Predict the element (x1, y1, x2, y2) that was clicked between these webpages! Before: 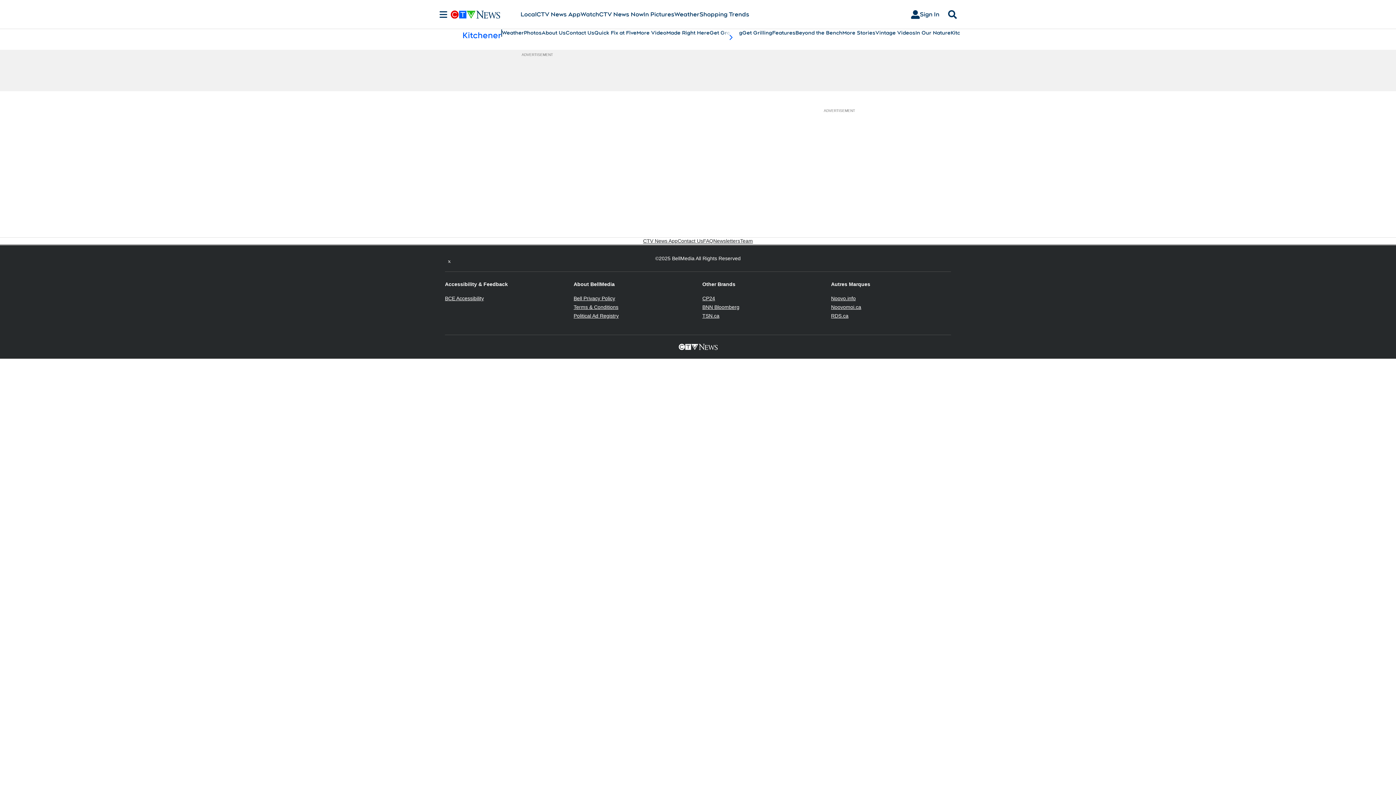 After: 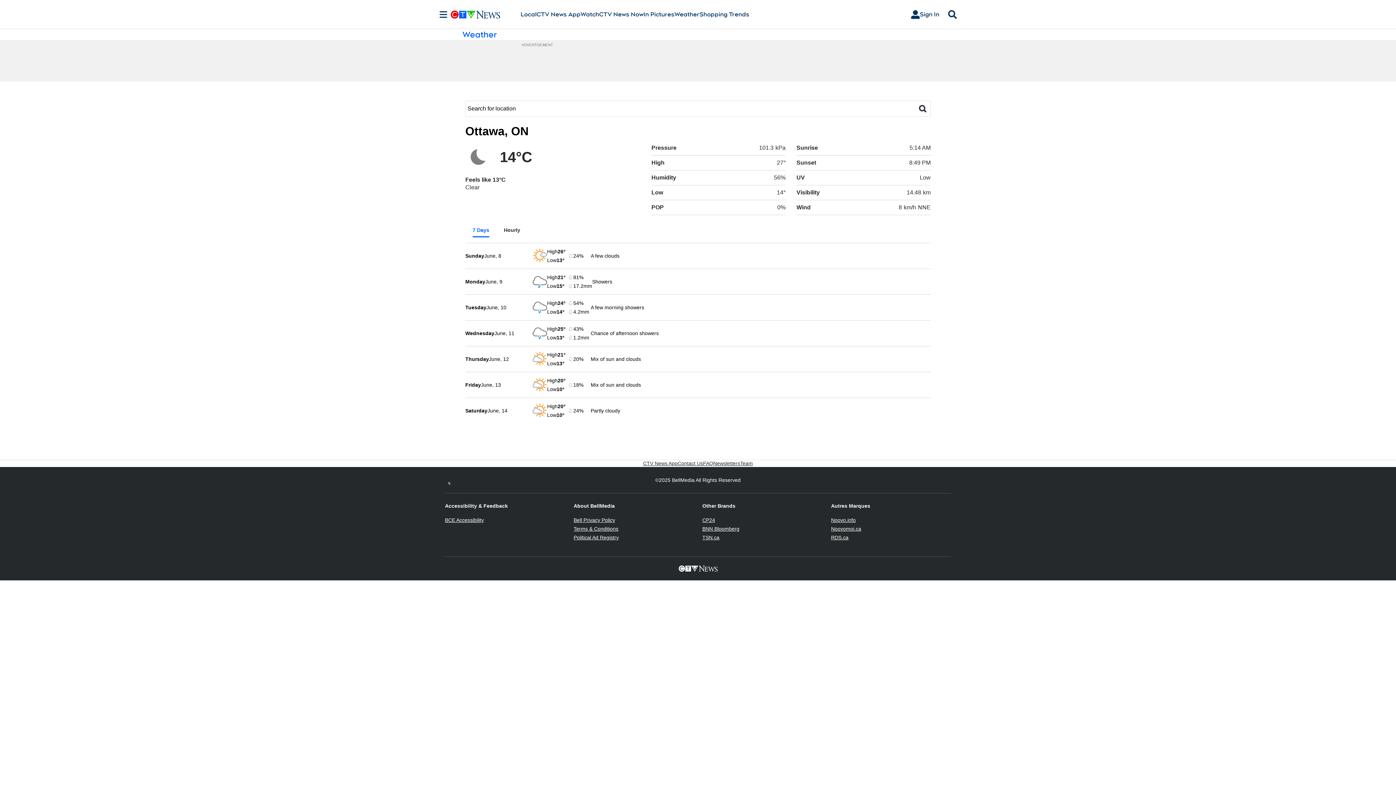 Action: label: Weather bbox: (674, 10, 699, 18)